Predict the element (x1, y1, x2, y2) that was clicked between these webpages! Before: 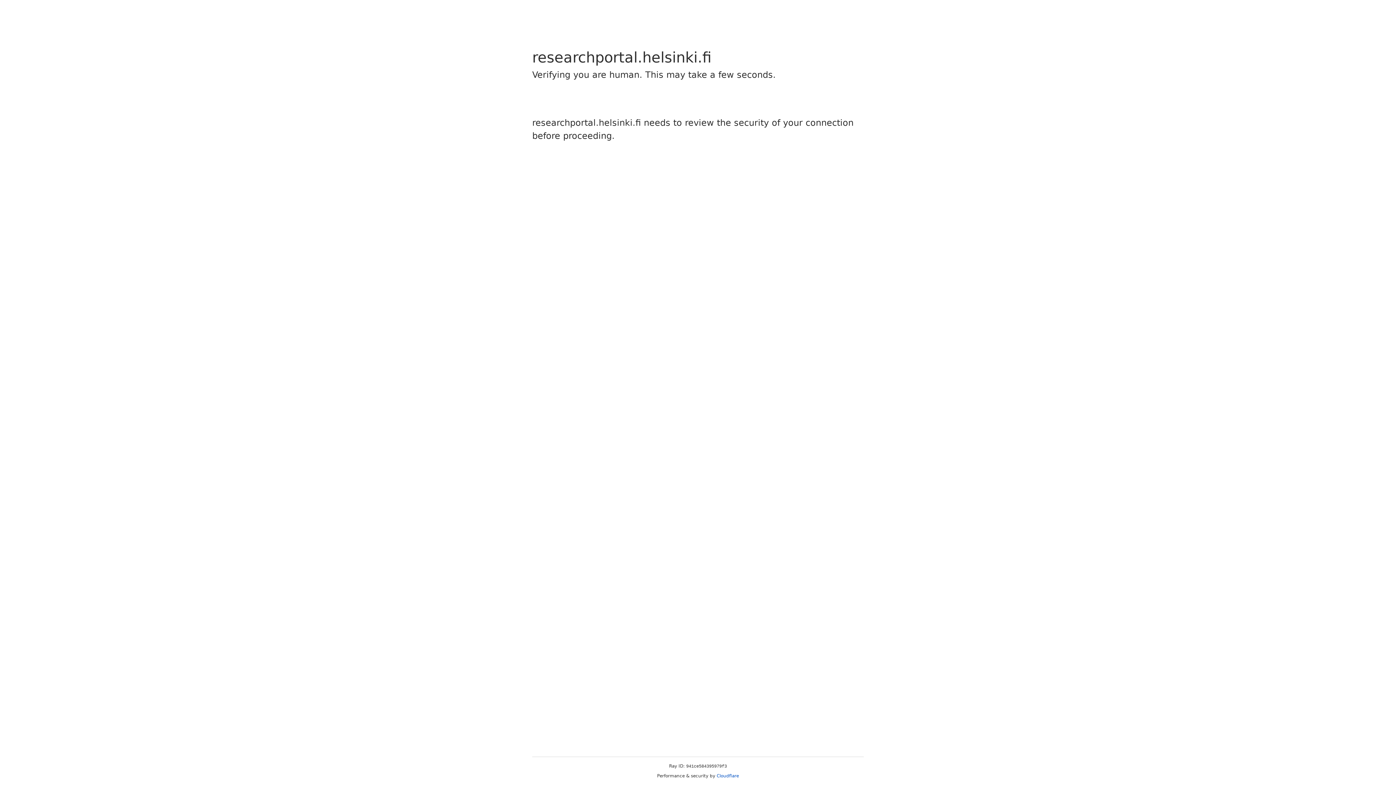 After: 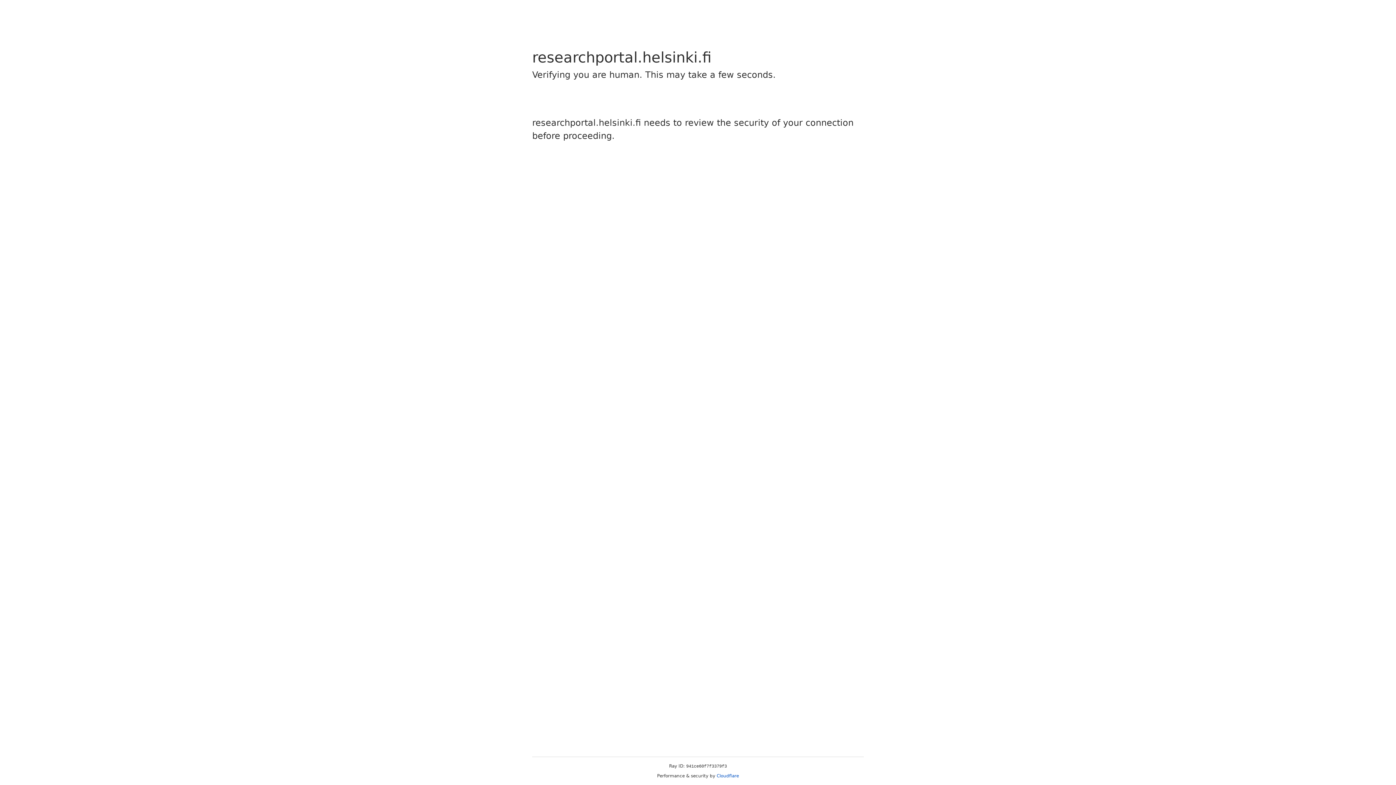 Action: bbox: (716, 773, 739, 778) label: Cloudflare